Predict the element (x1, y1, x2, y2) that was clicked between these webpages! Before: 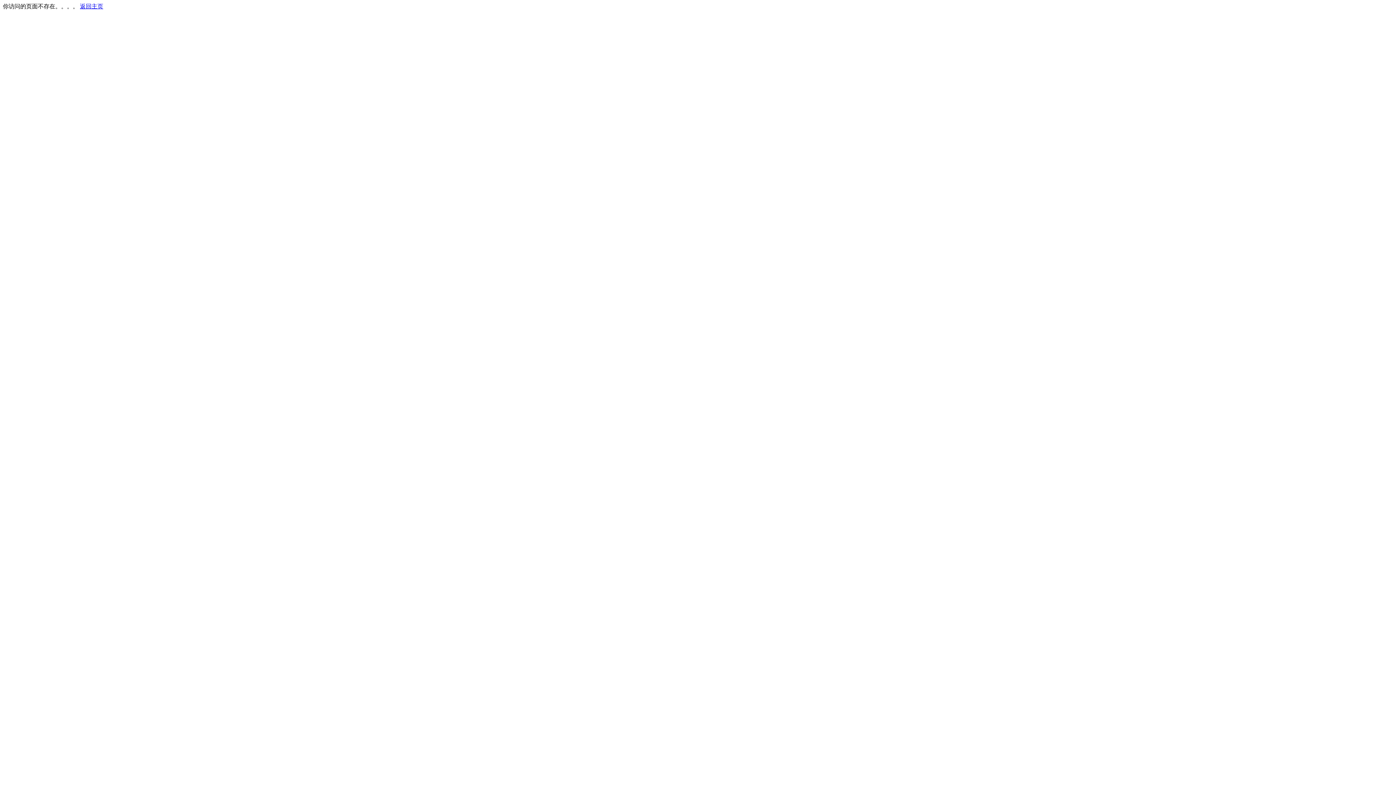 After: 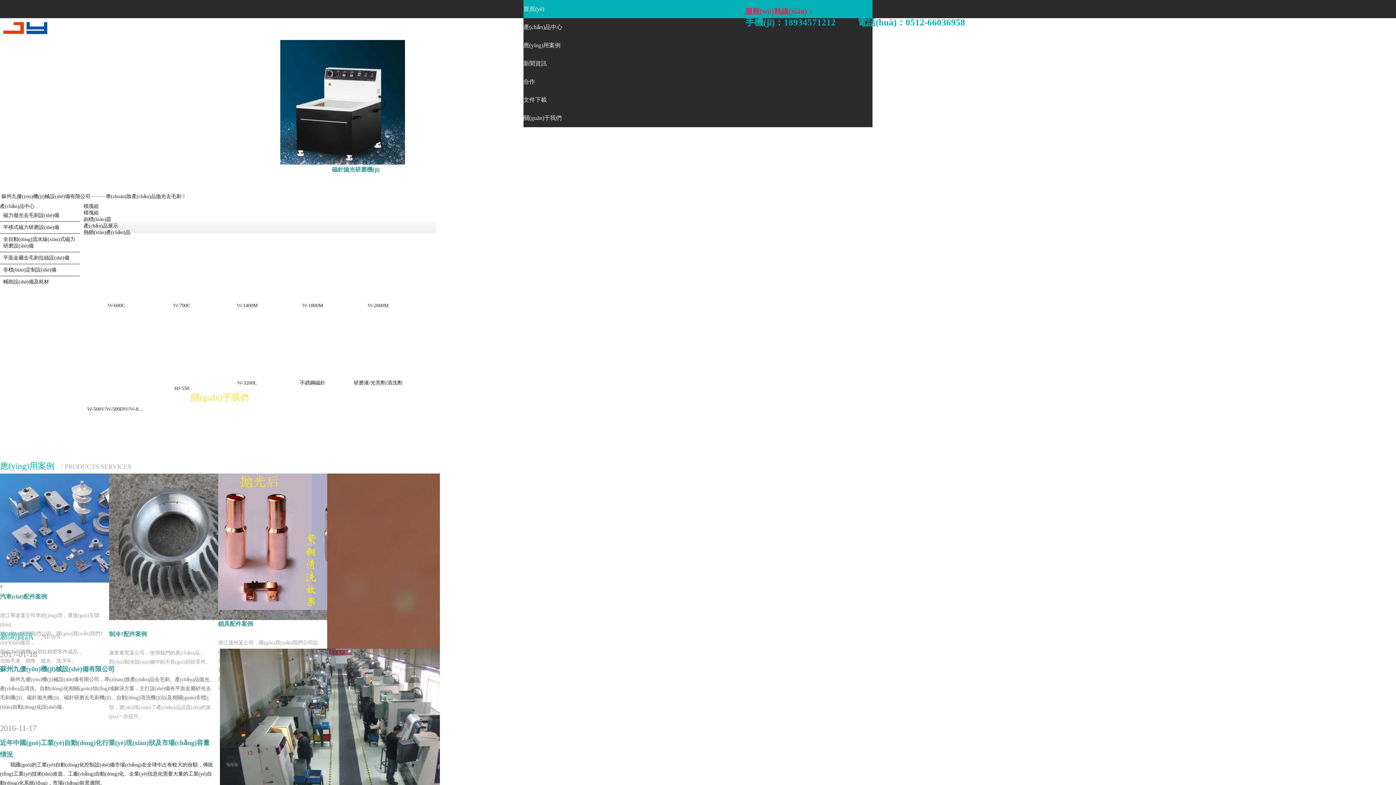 Action: bbox: (80, 3, 103, 9) label: 返回主页